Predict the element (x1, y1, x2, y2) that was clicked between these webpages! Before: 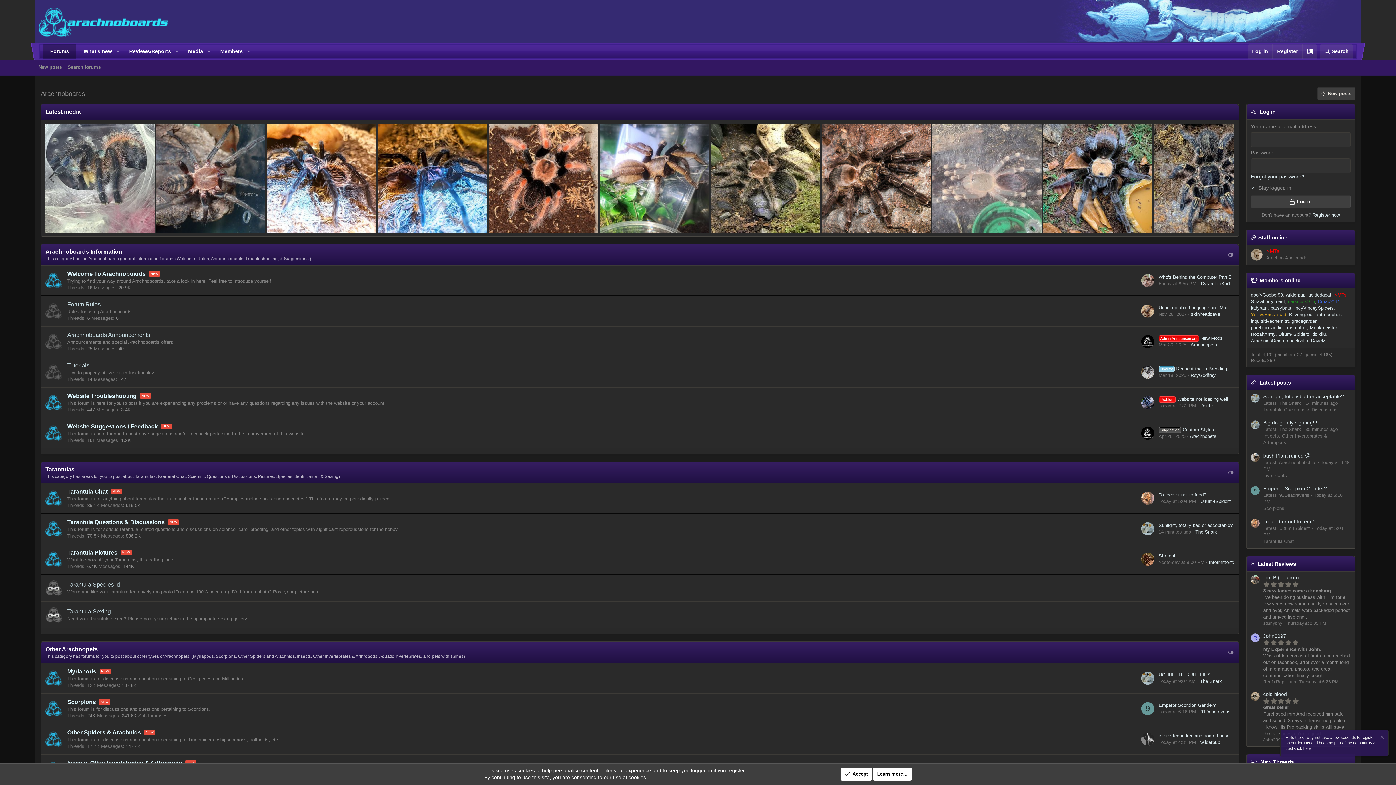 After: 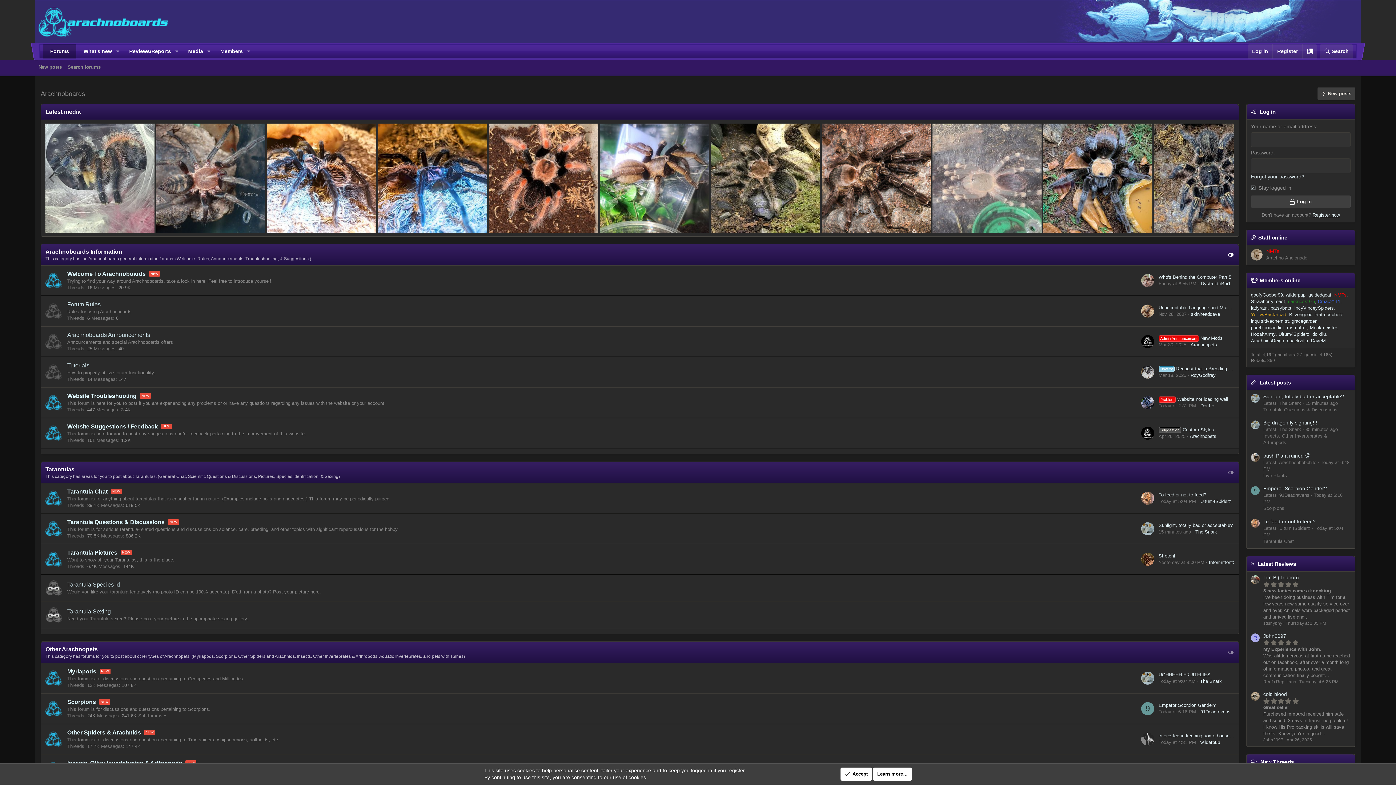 Action: bbox: (1141, 426, 1154, 440)